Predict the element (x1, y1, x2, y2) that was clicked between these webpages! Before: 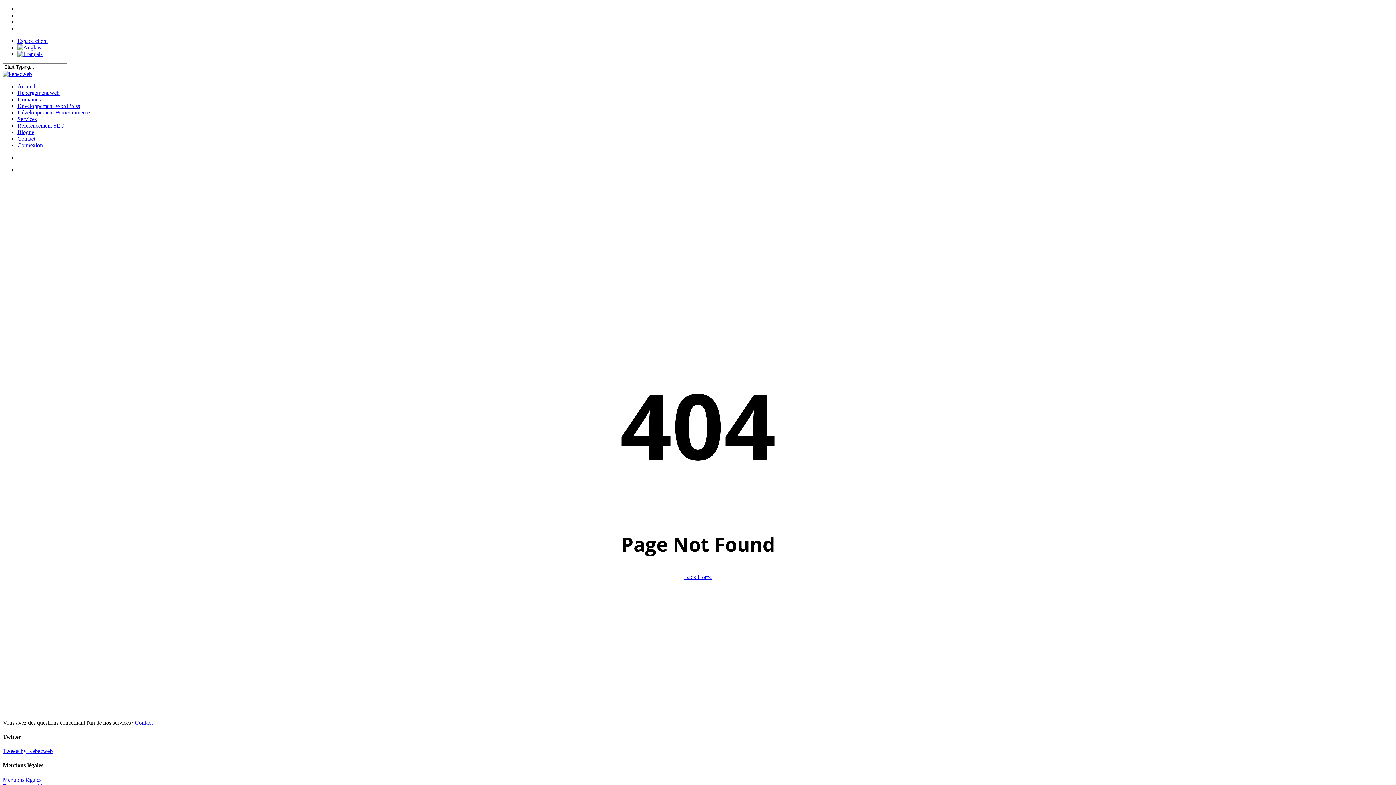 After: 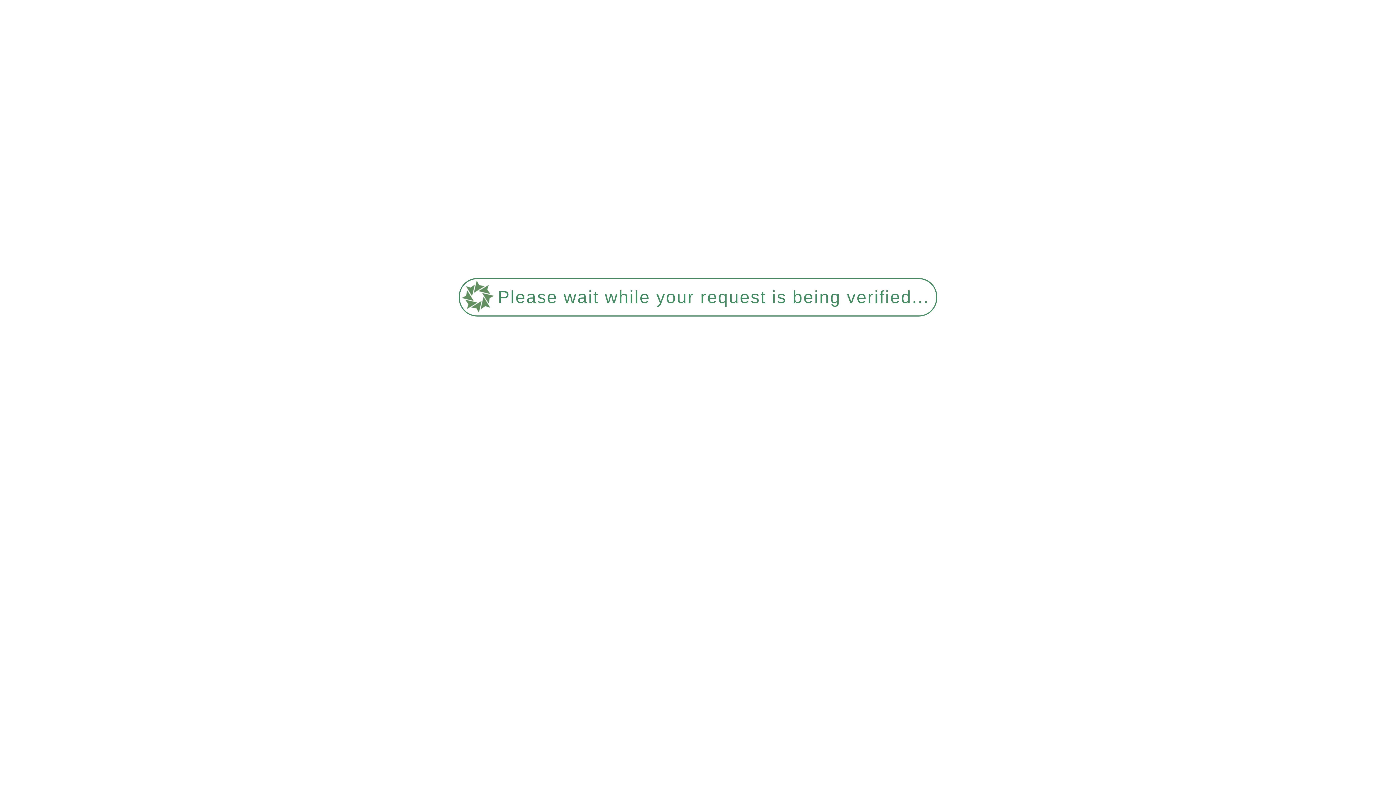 Action: bbox: (17, 50, 42, 57)